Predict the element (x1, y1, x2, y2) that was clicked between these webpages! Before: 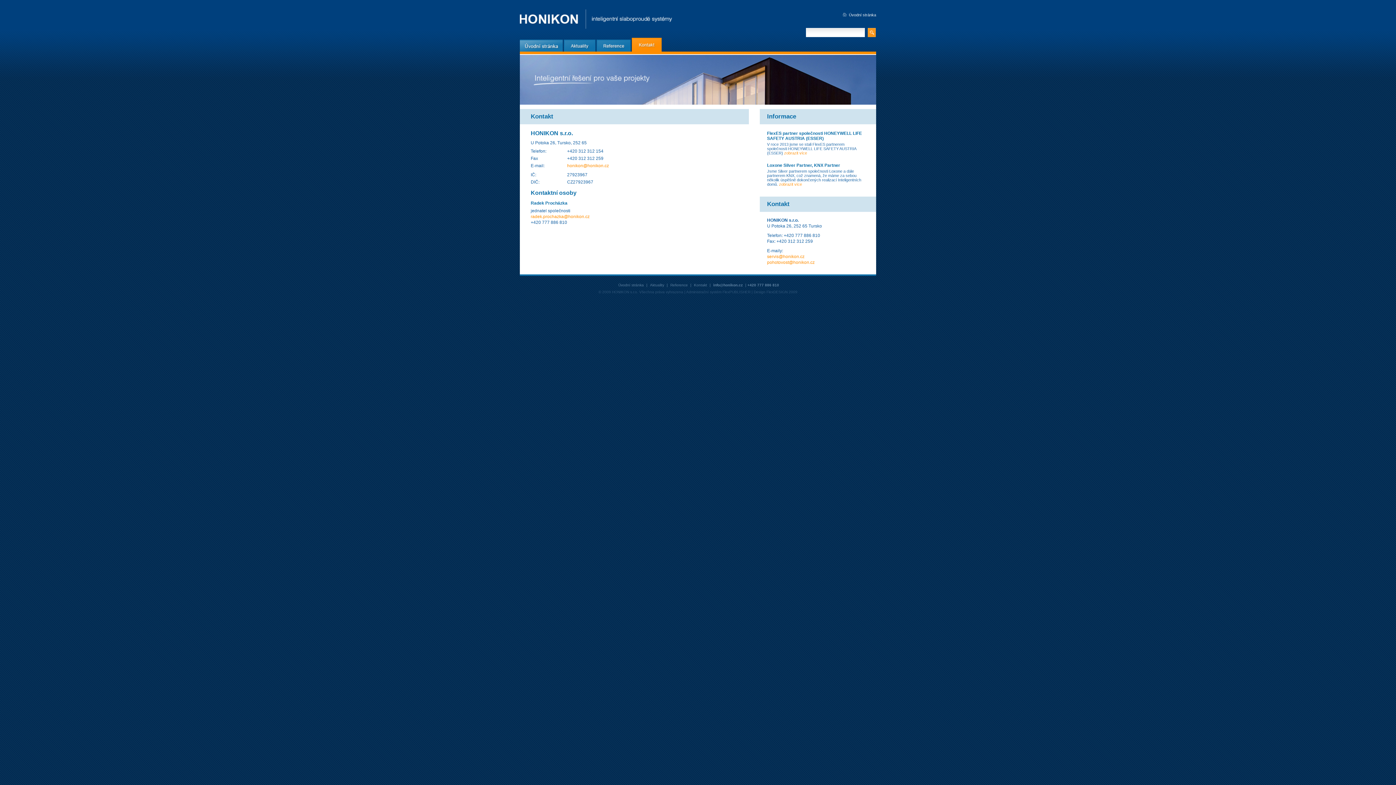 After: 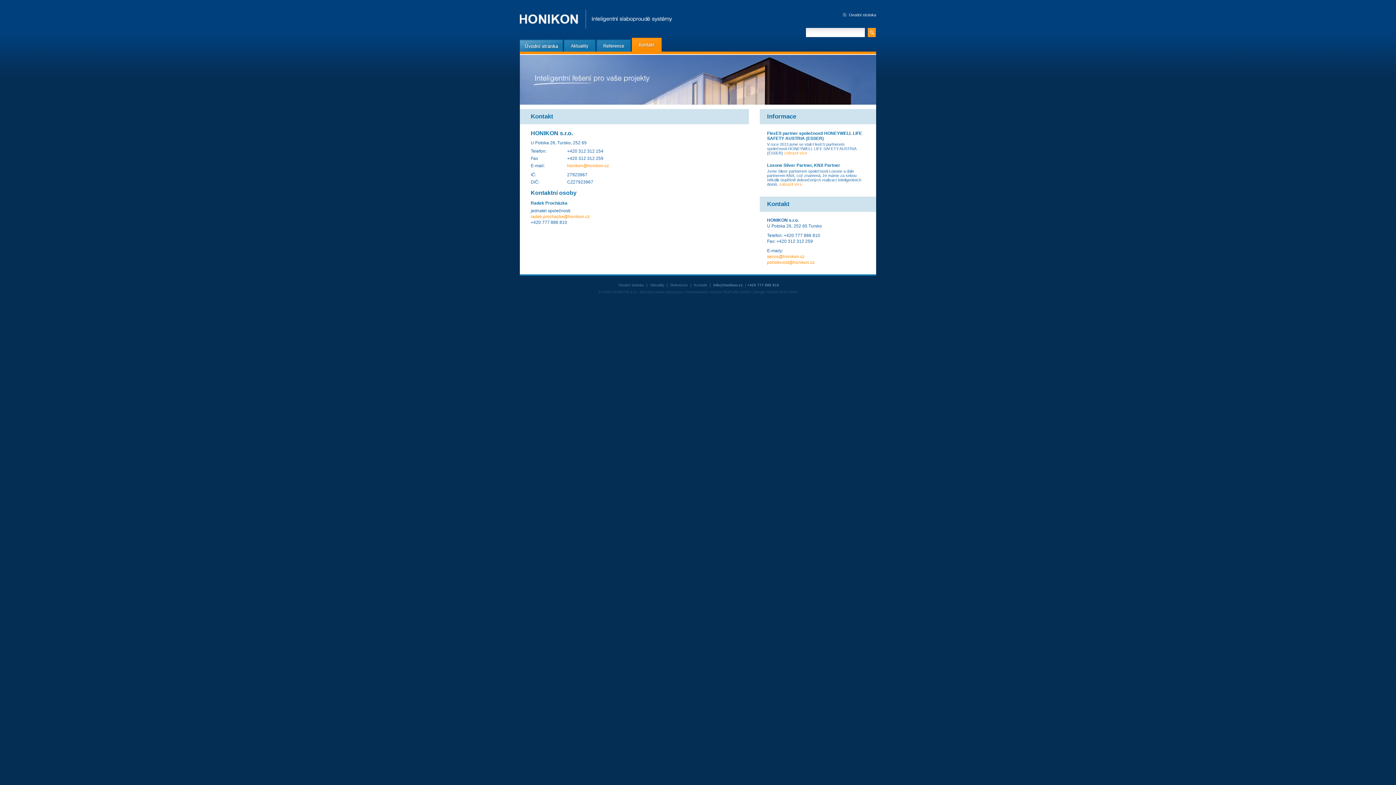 Action: bbox: (632, 37, 661, 51)